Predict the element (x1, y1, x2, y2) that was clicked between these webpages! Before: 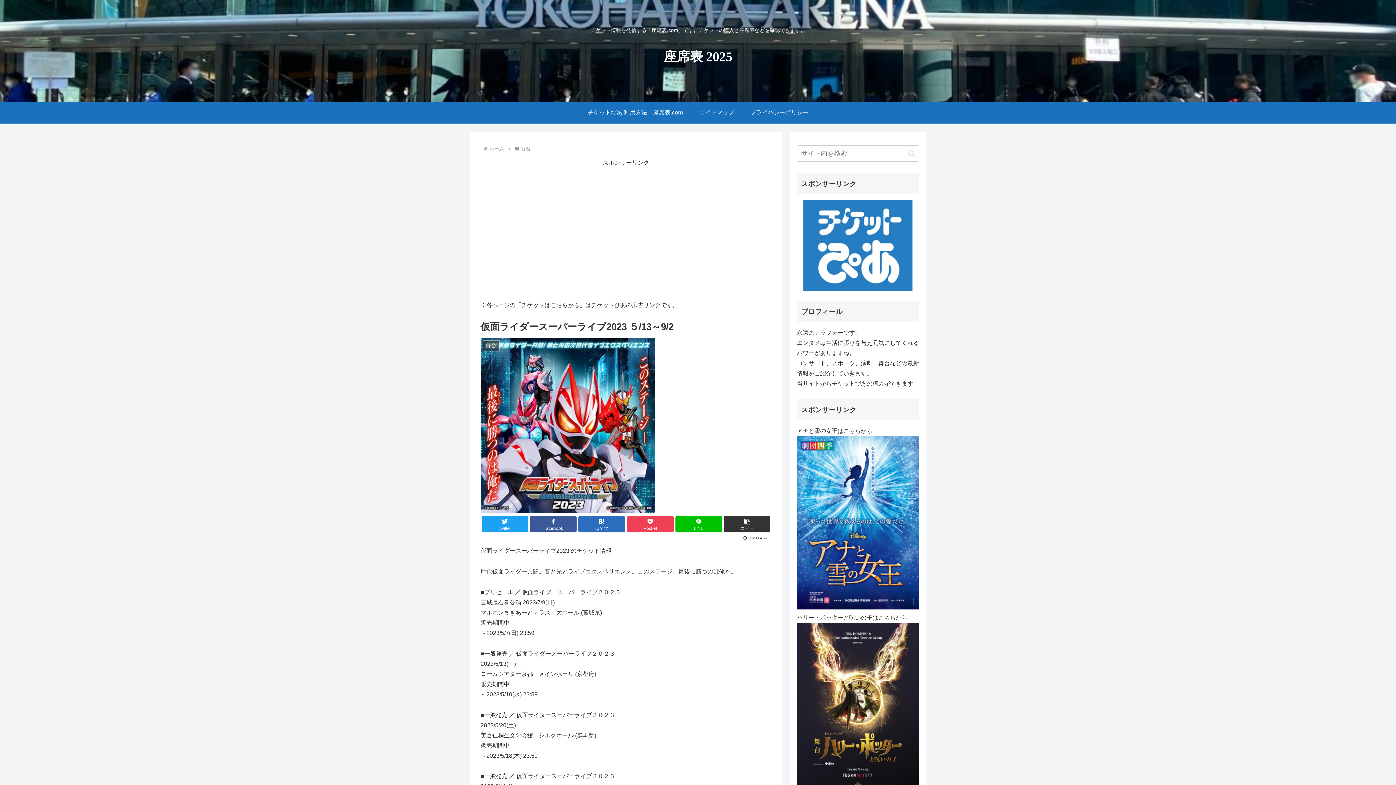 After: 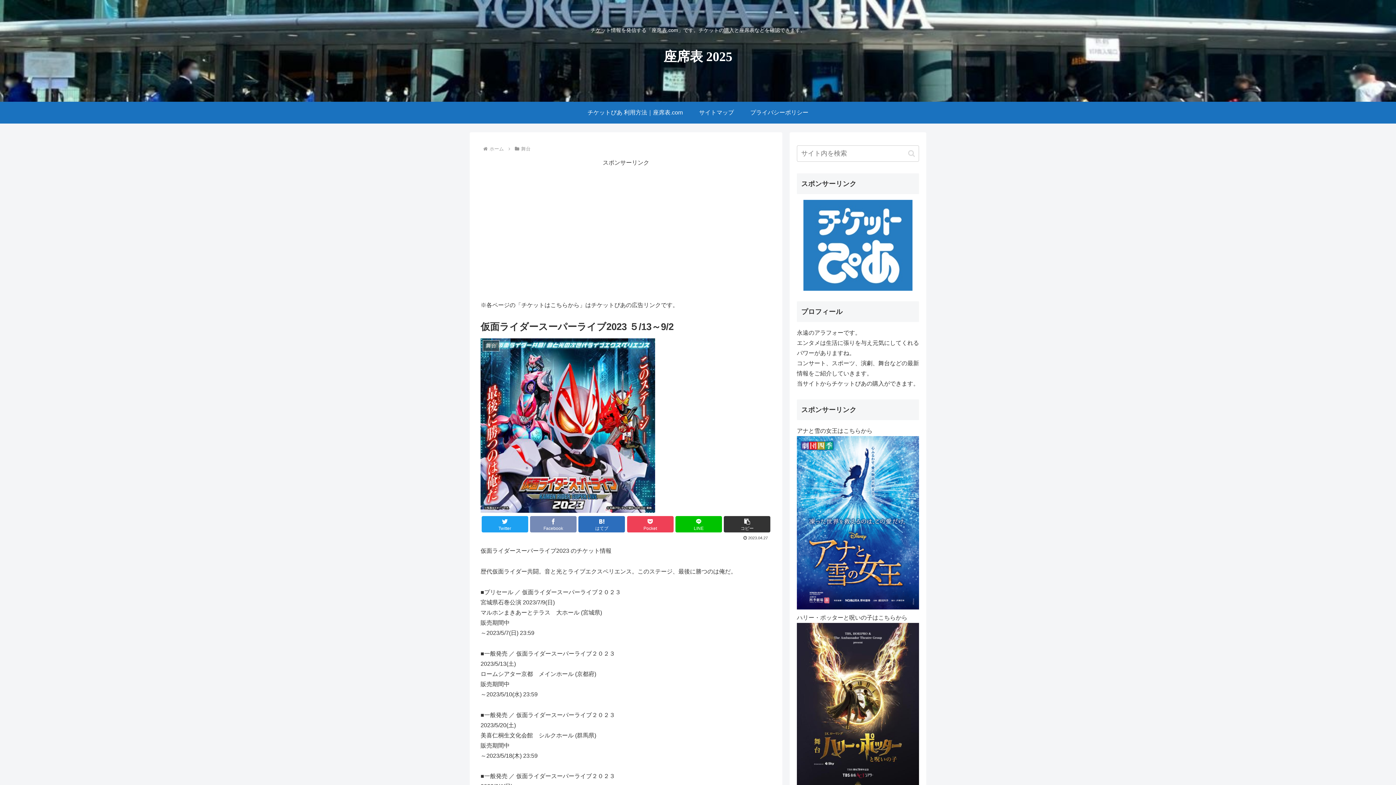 Action: bbox: (530, 516, 576, 532) label: Facebook